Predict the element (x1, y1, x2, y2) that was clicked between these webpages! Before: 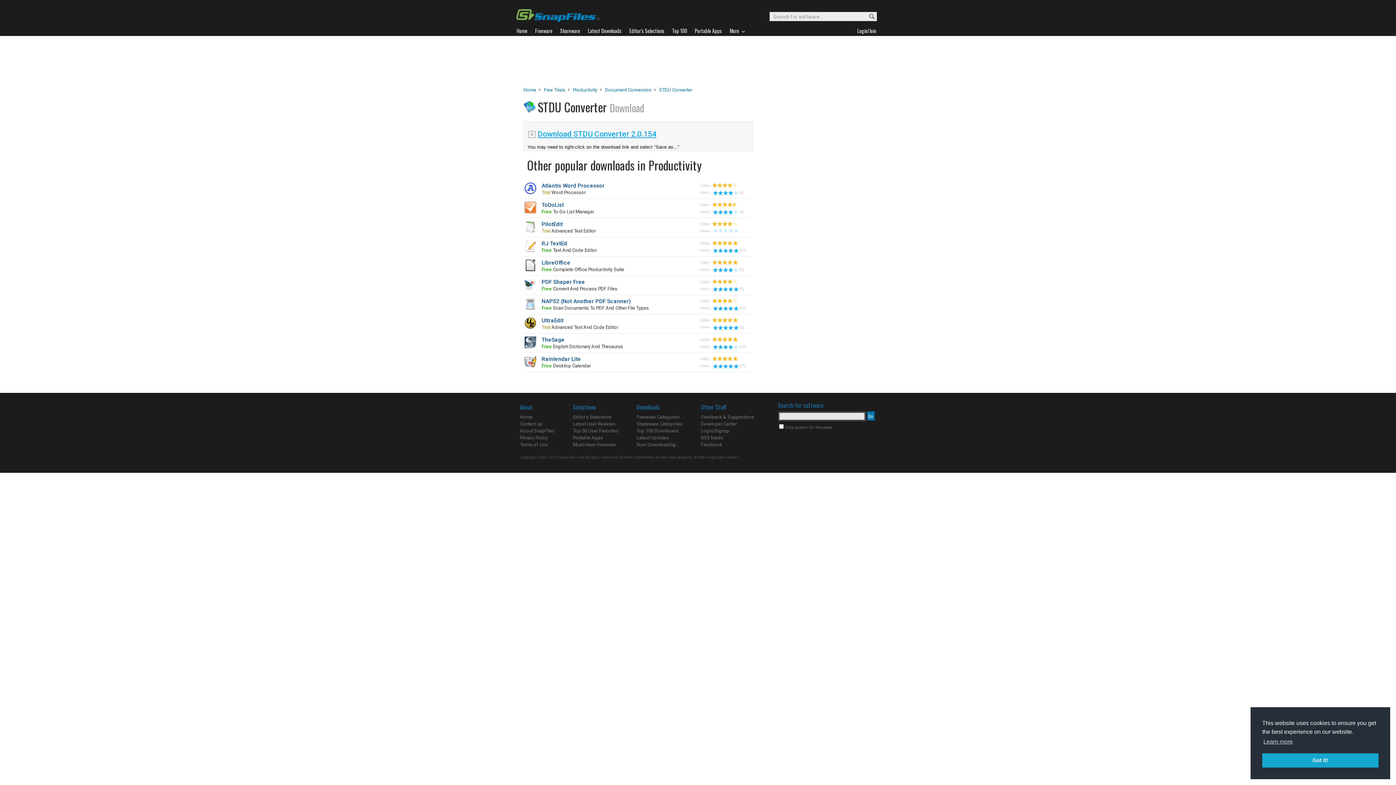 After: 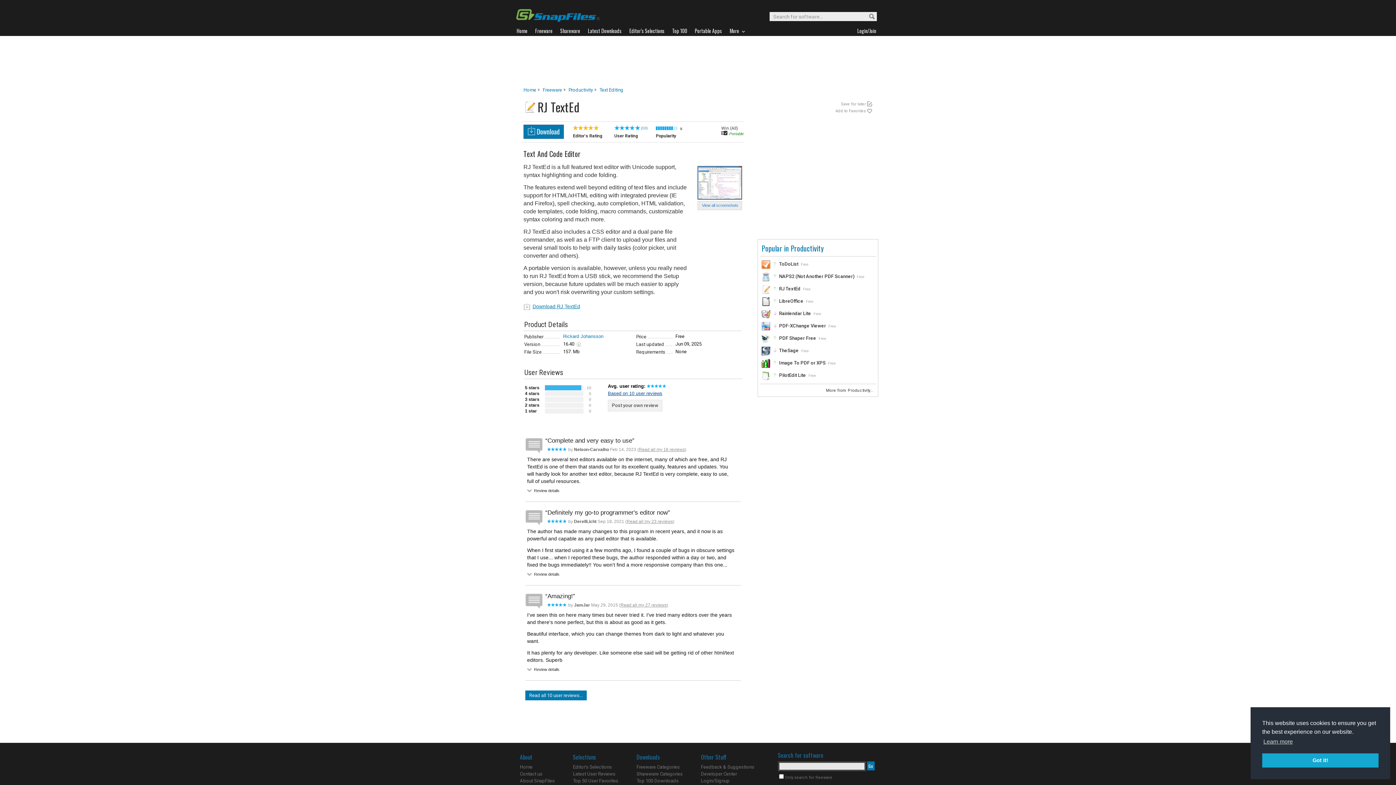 Action: bbox: (523, 248, 537, 254)